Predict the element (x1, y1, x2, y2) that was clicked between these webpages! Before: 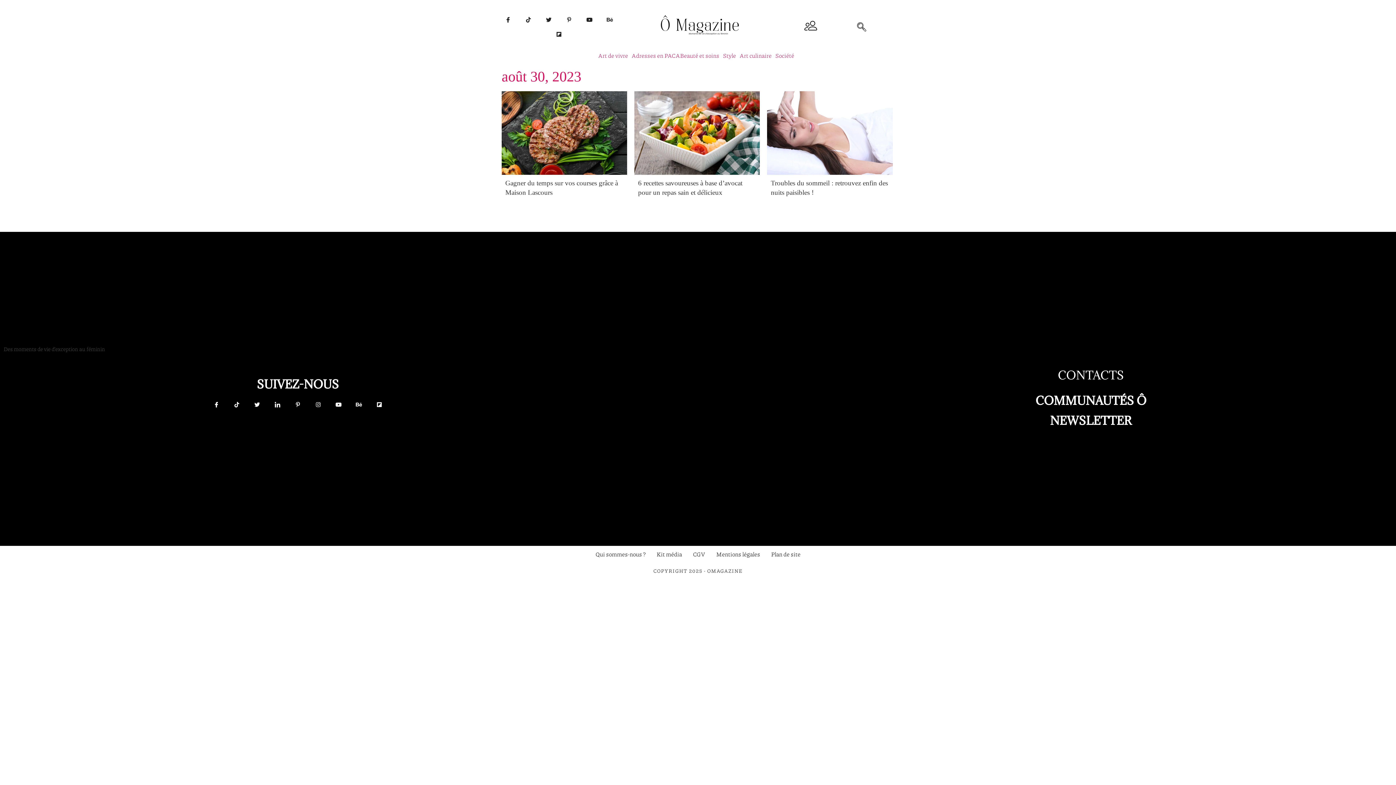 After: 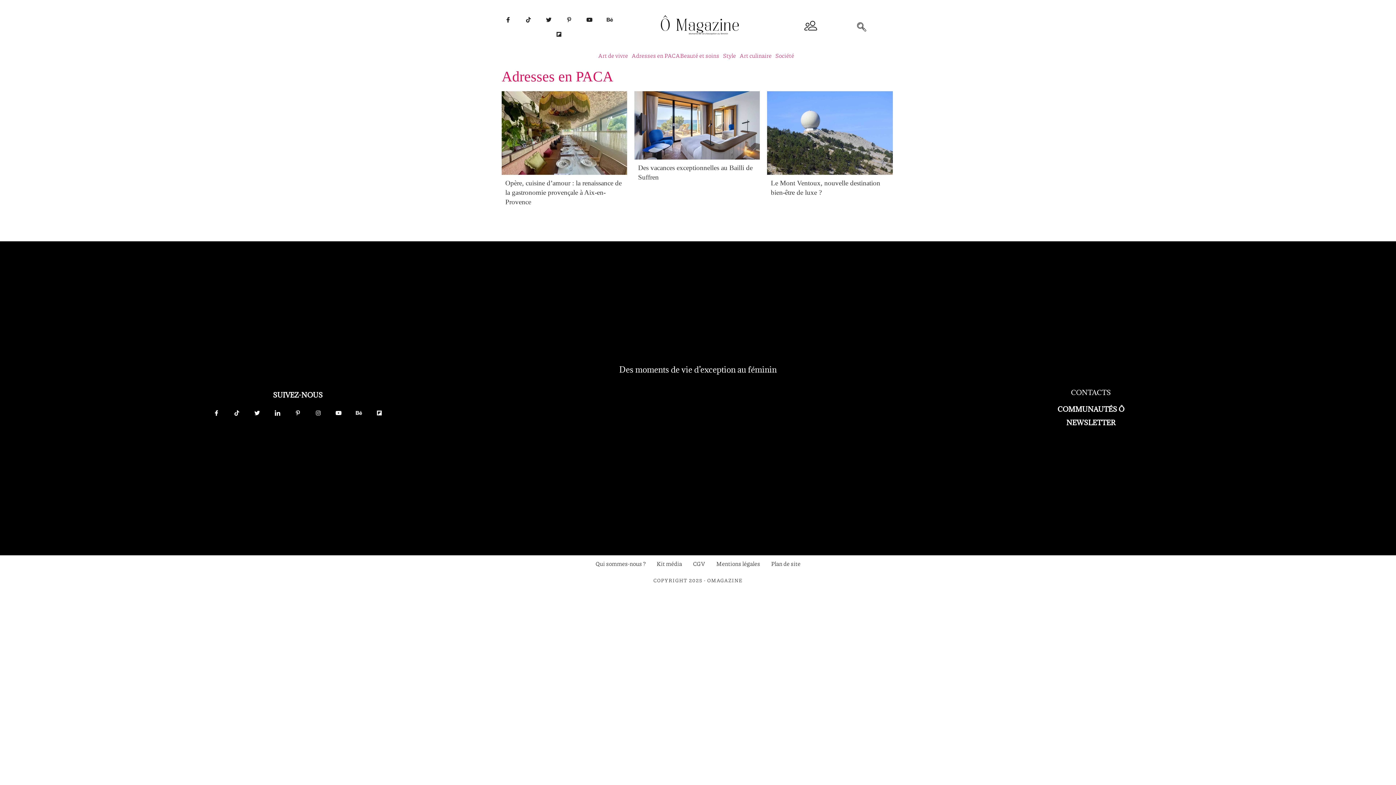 Action: bbox: (631, 52, 680, 58) label: Adresses en PACA